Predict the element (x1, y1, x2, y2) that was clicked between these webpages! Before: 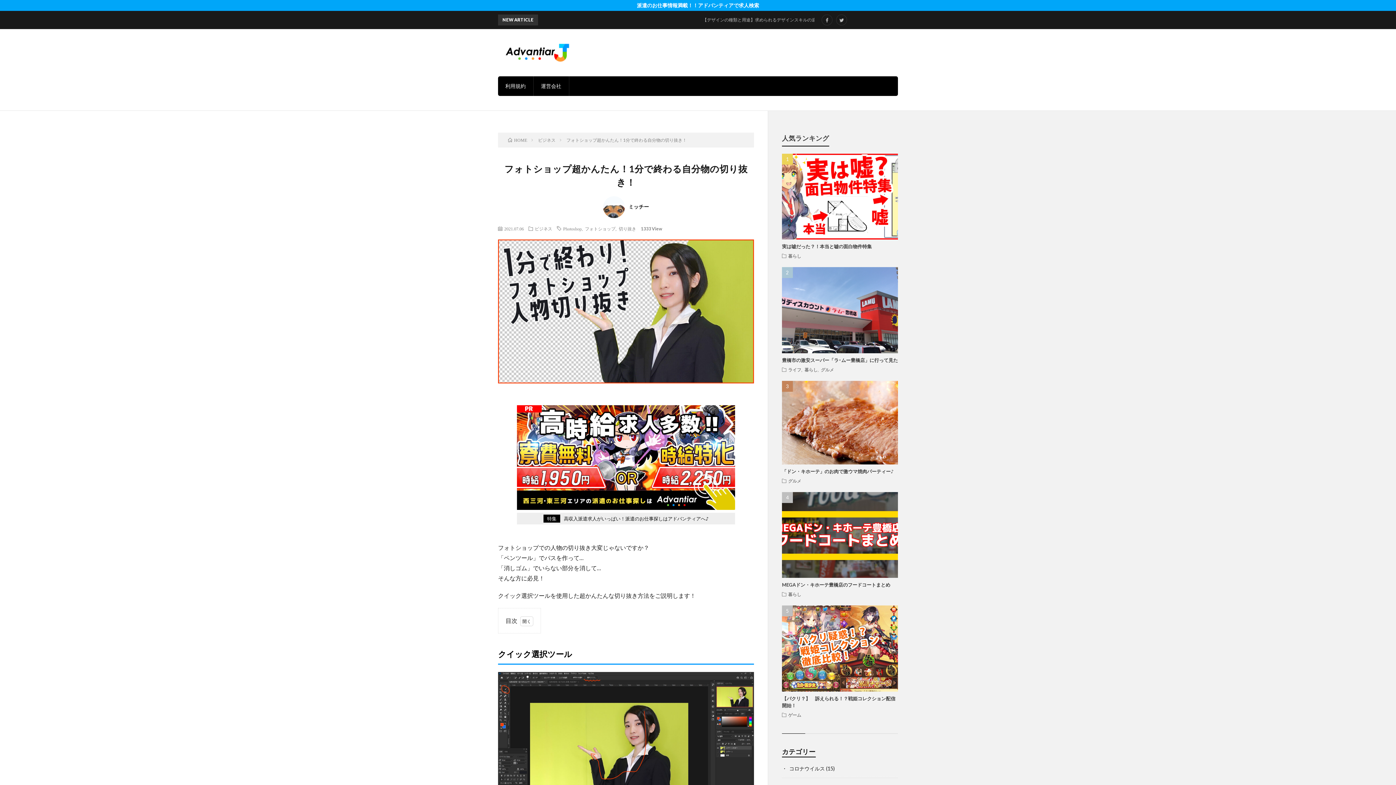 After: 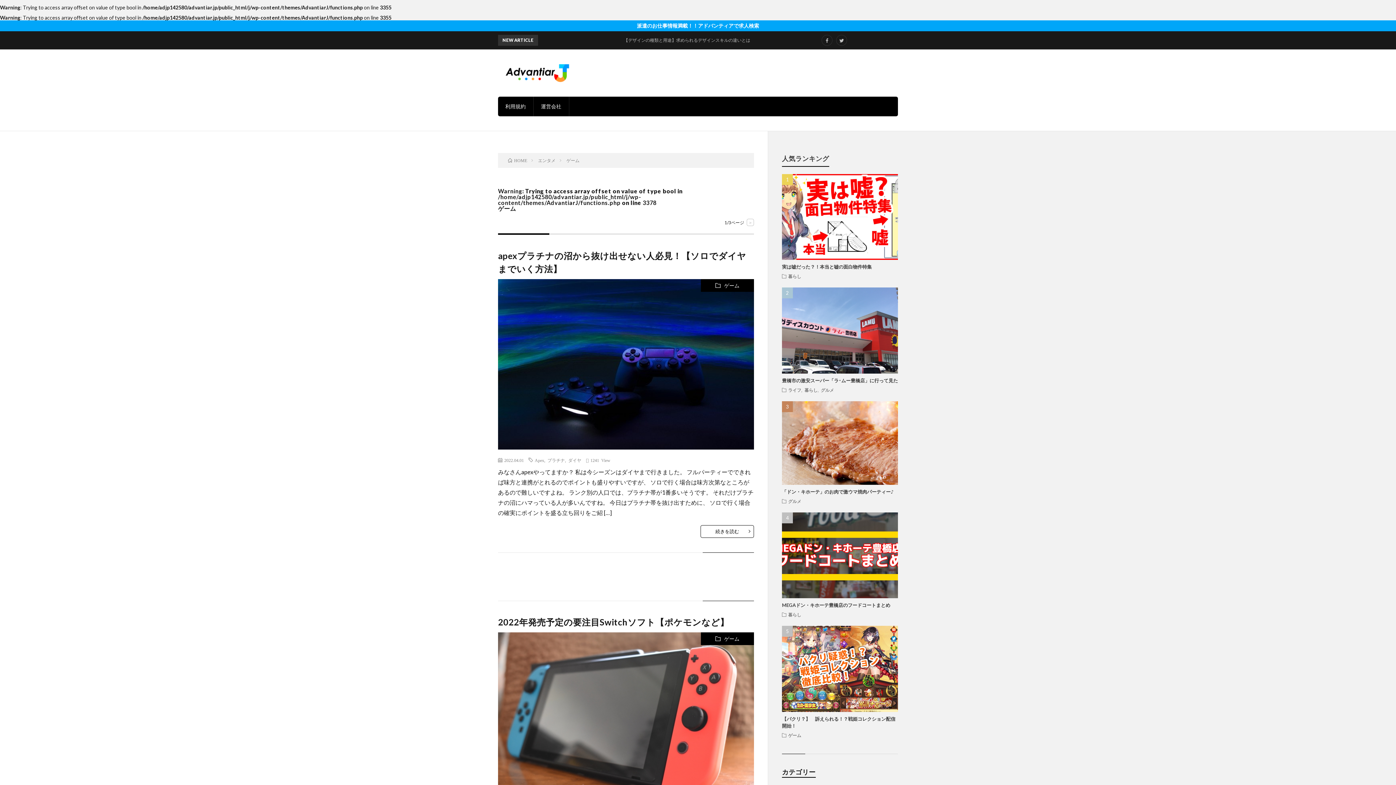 Action: bbox: (788, 713, 801, 717) label: ゲーム